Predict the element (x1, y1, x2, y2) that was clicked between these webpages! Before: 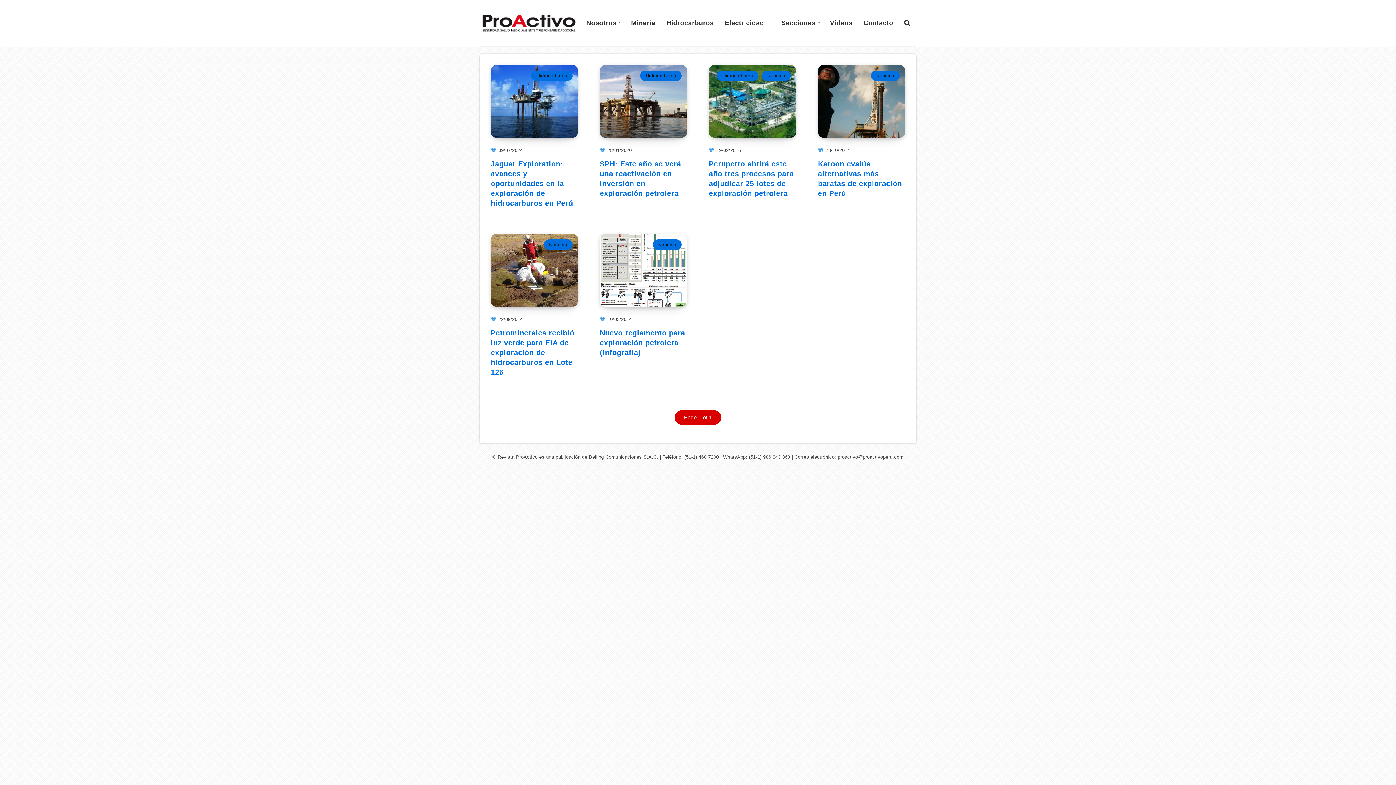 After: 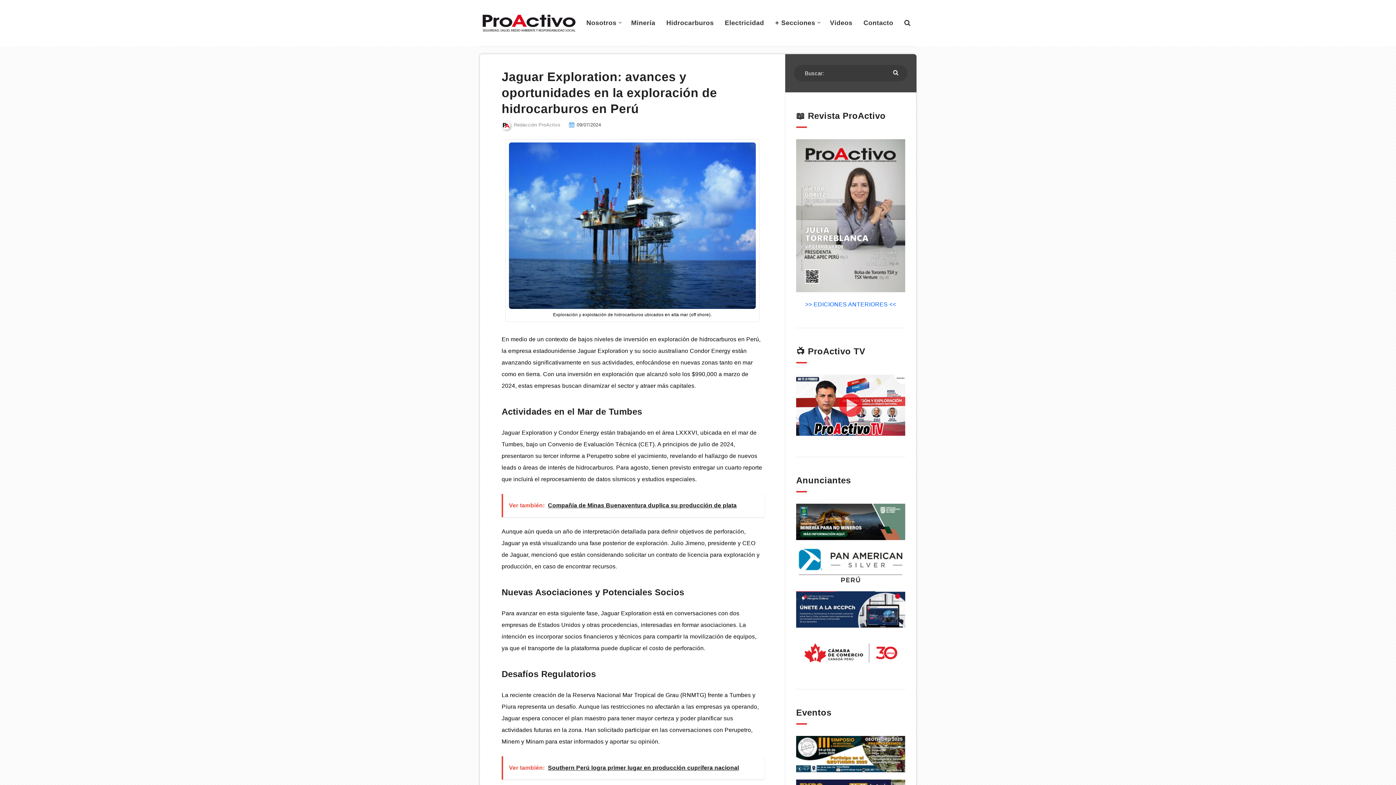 Action: label: Jaguar Exploration: avances y oportunidades en la exploración de hidrocarburos en Perú bbox: (490, 160, 573, 209)